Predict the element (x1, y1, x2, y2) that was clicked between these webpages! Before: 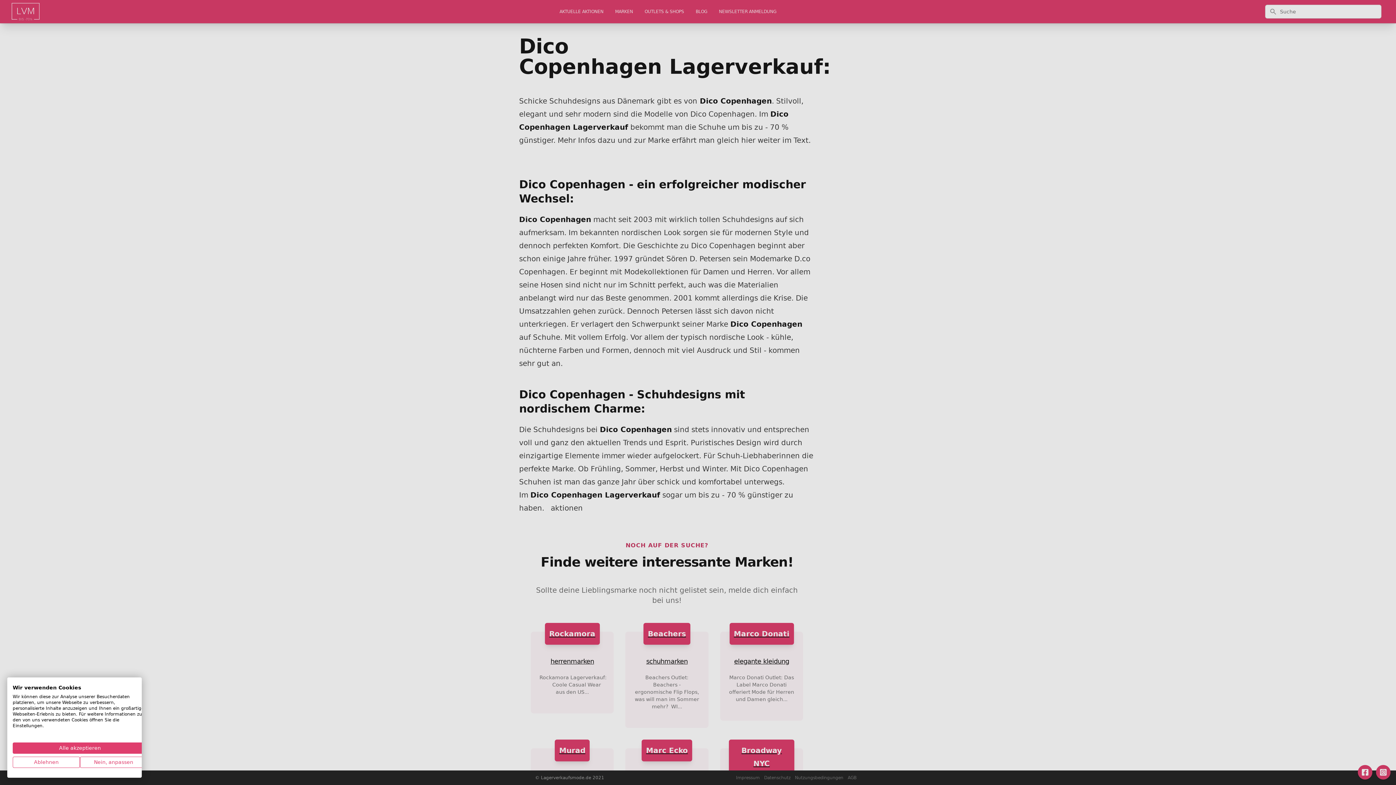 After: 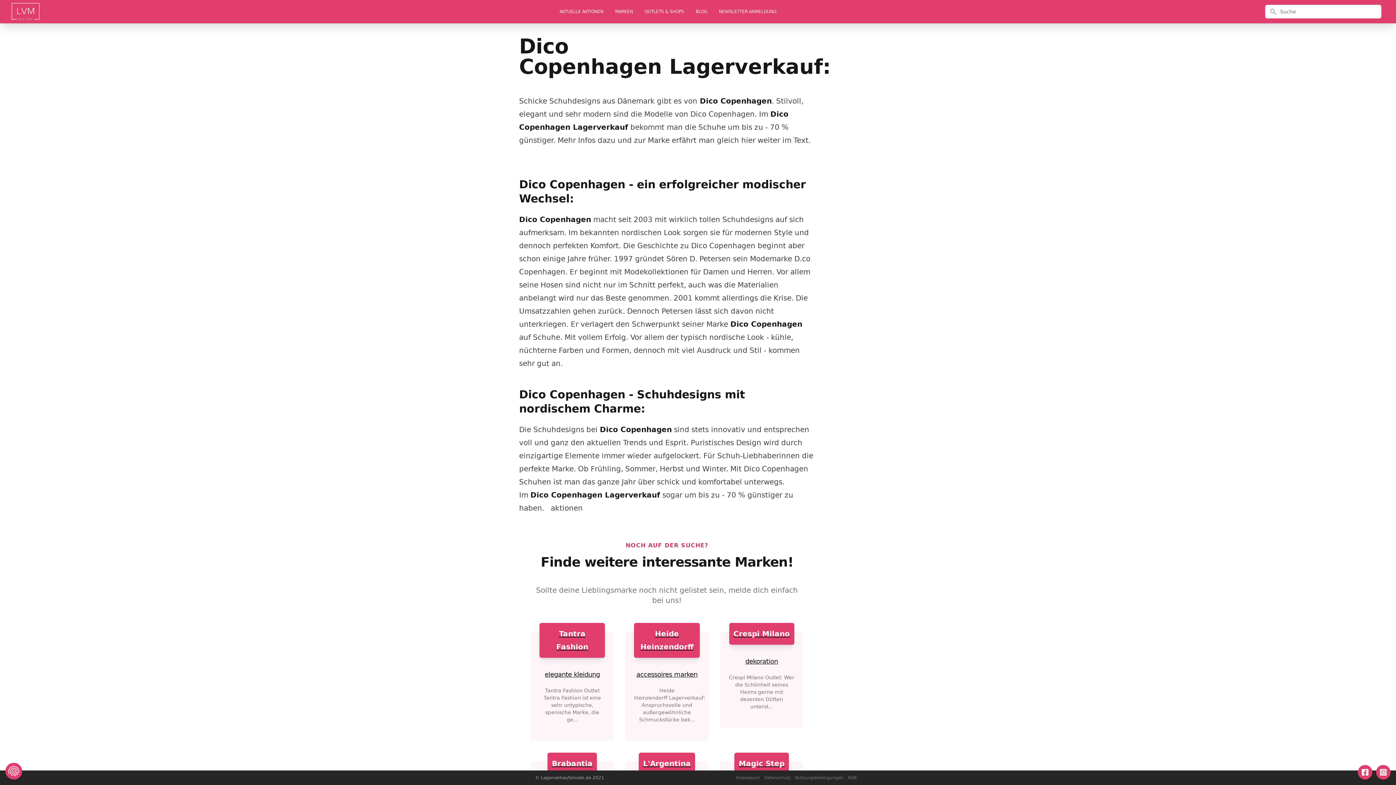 Action: label: Alle verweigern cookies bbox: (12, 757, 80, 768)